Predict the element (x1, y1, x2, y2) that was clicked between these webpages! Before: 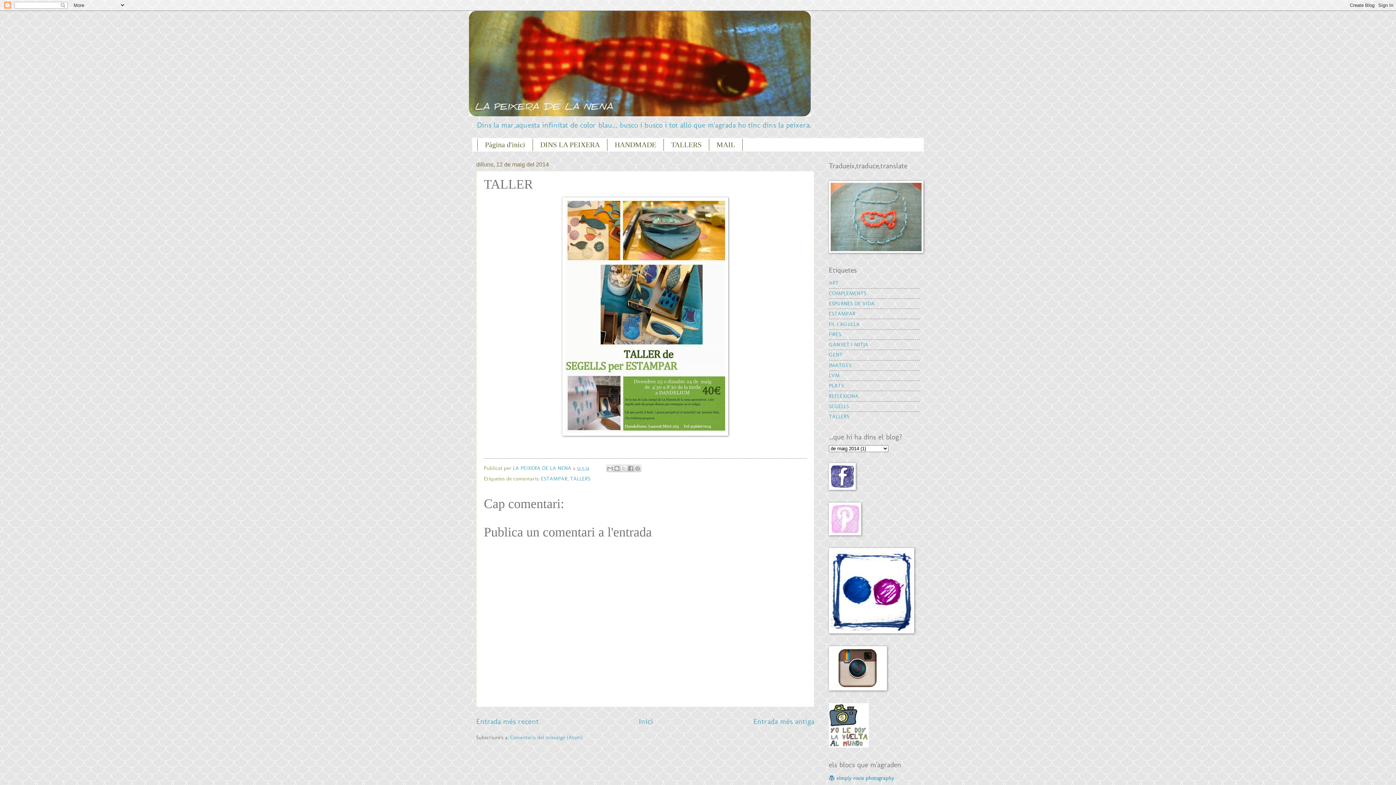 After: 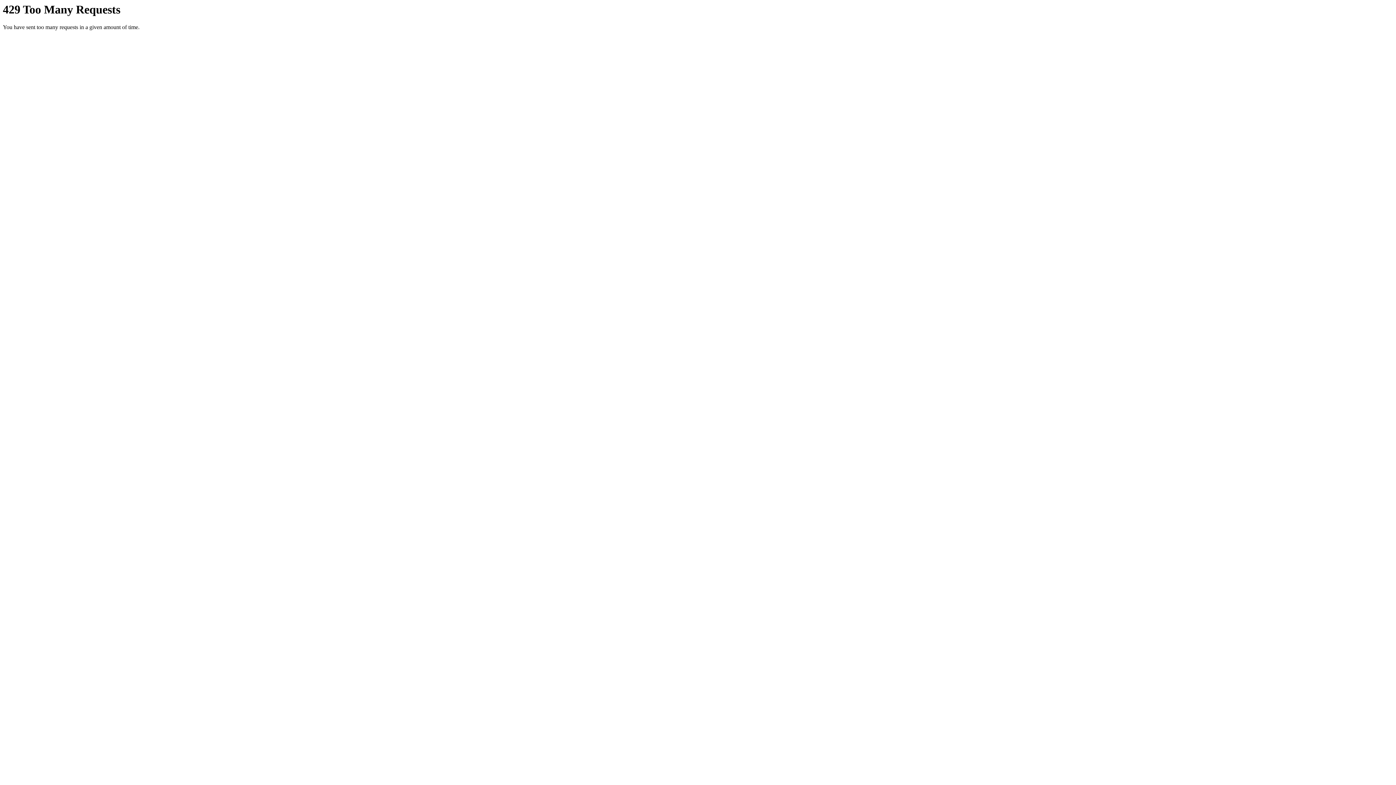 Action: bbox: (829, 628, 914, 635)